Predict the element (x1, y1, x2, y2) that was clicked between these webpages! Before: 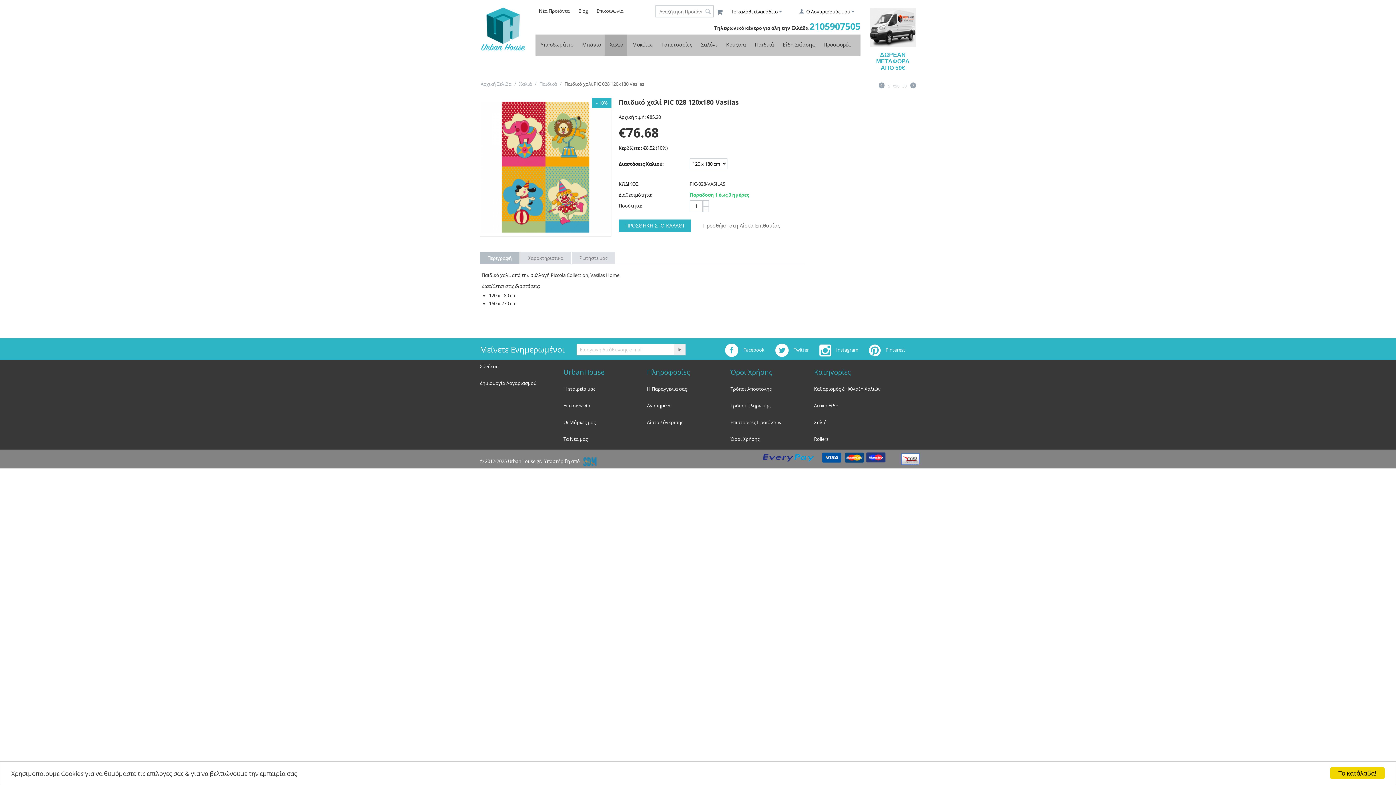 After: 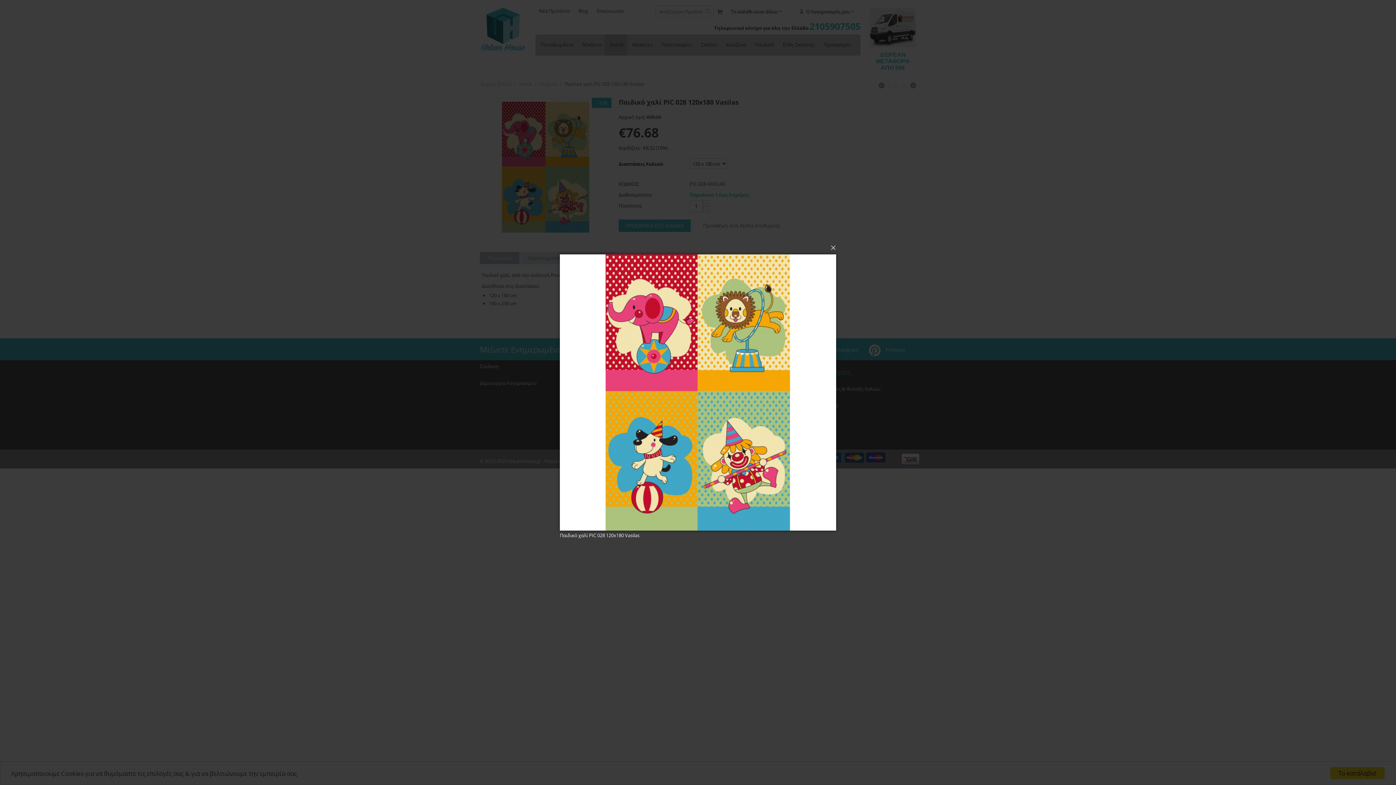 Action: bbox: (480, 98, 611, 236)